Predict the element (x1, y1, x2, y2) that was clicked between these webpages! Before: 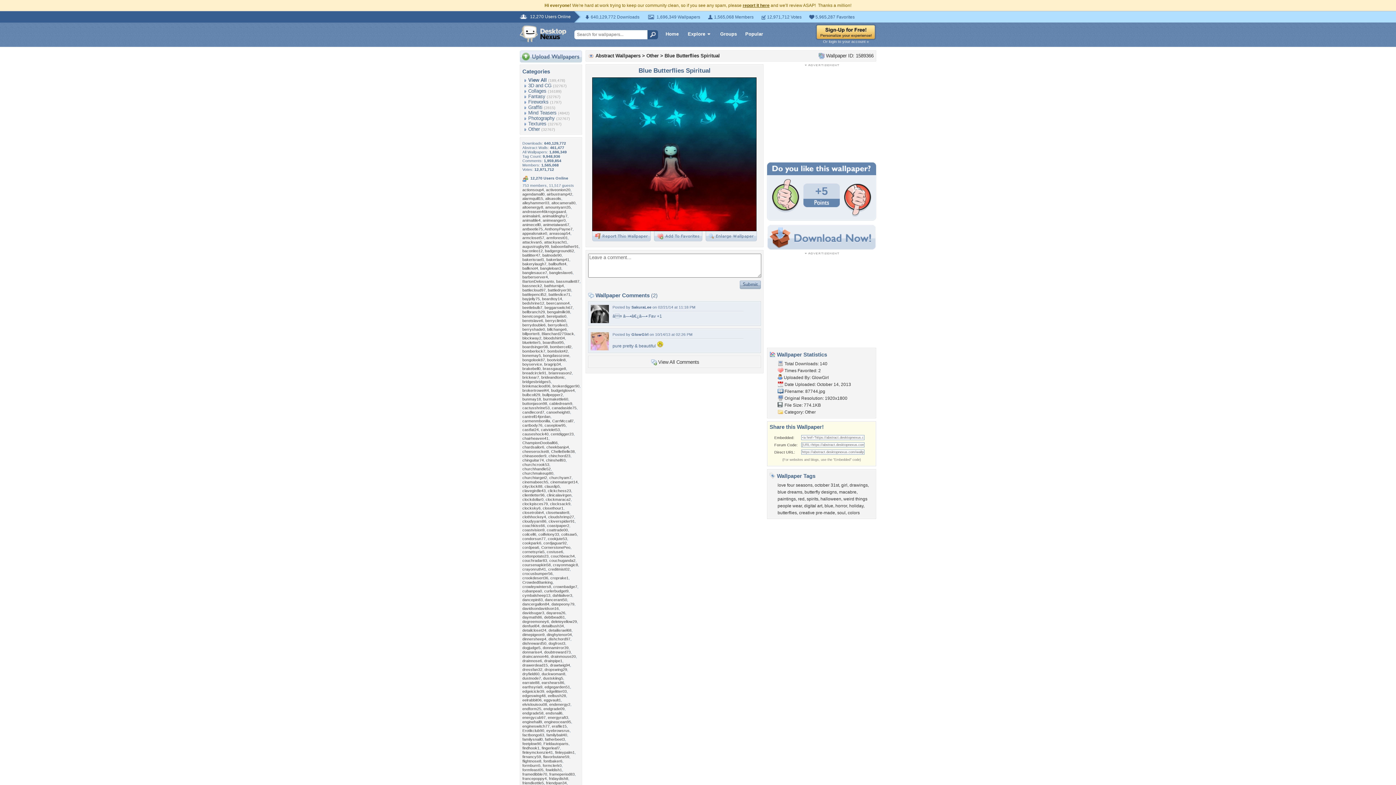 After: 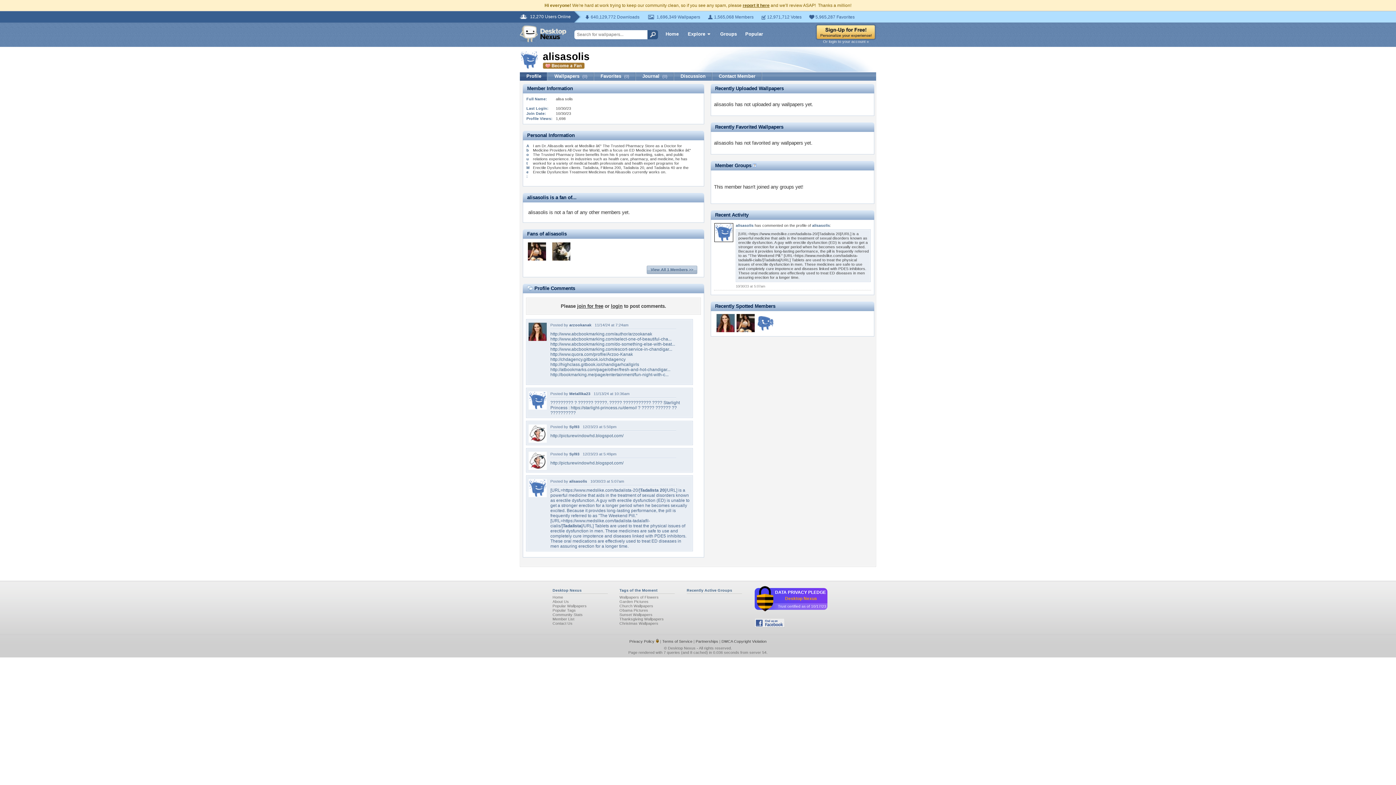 Action: bbox: (545, 196, 561, 200) label: alisasolis